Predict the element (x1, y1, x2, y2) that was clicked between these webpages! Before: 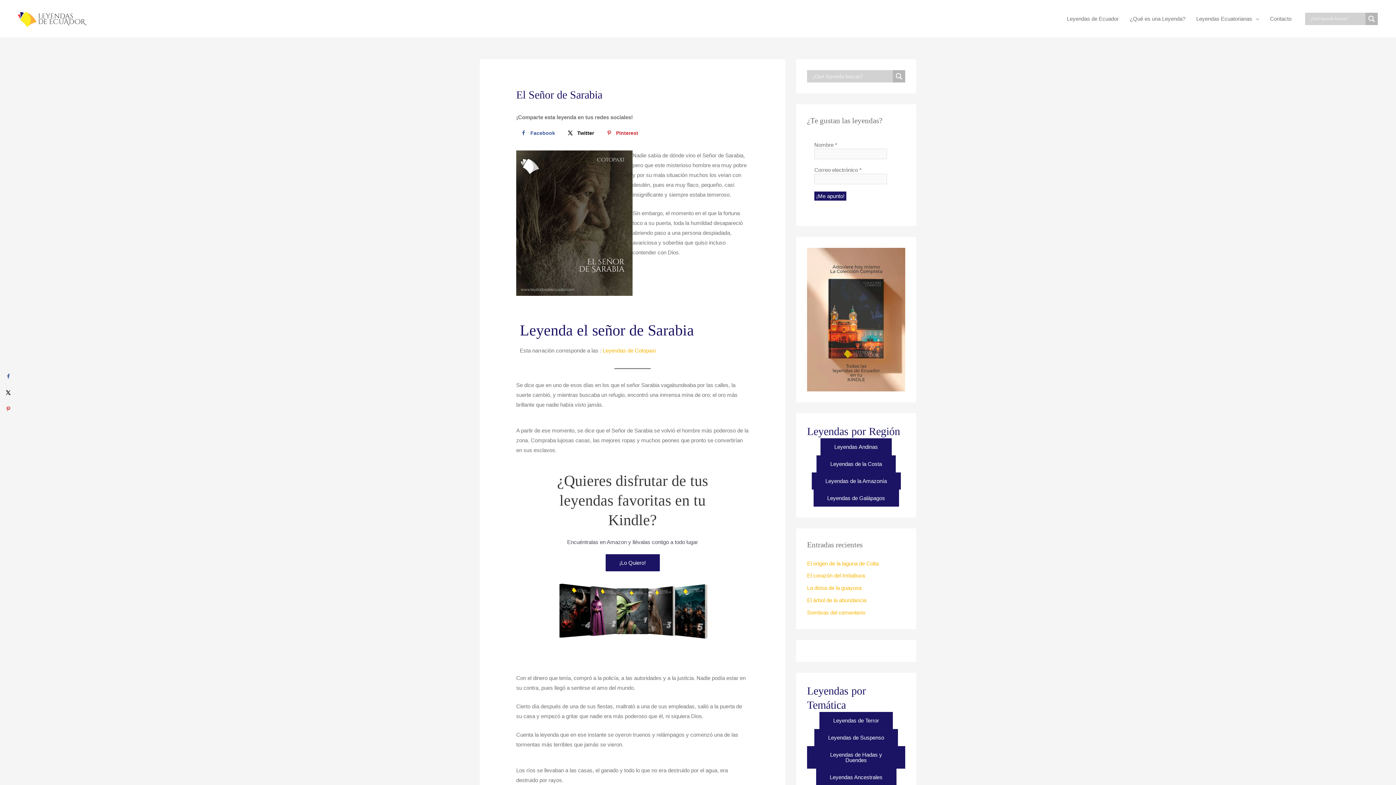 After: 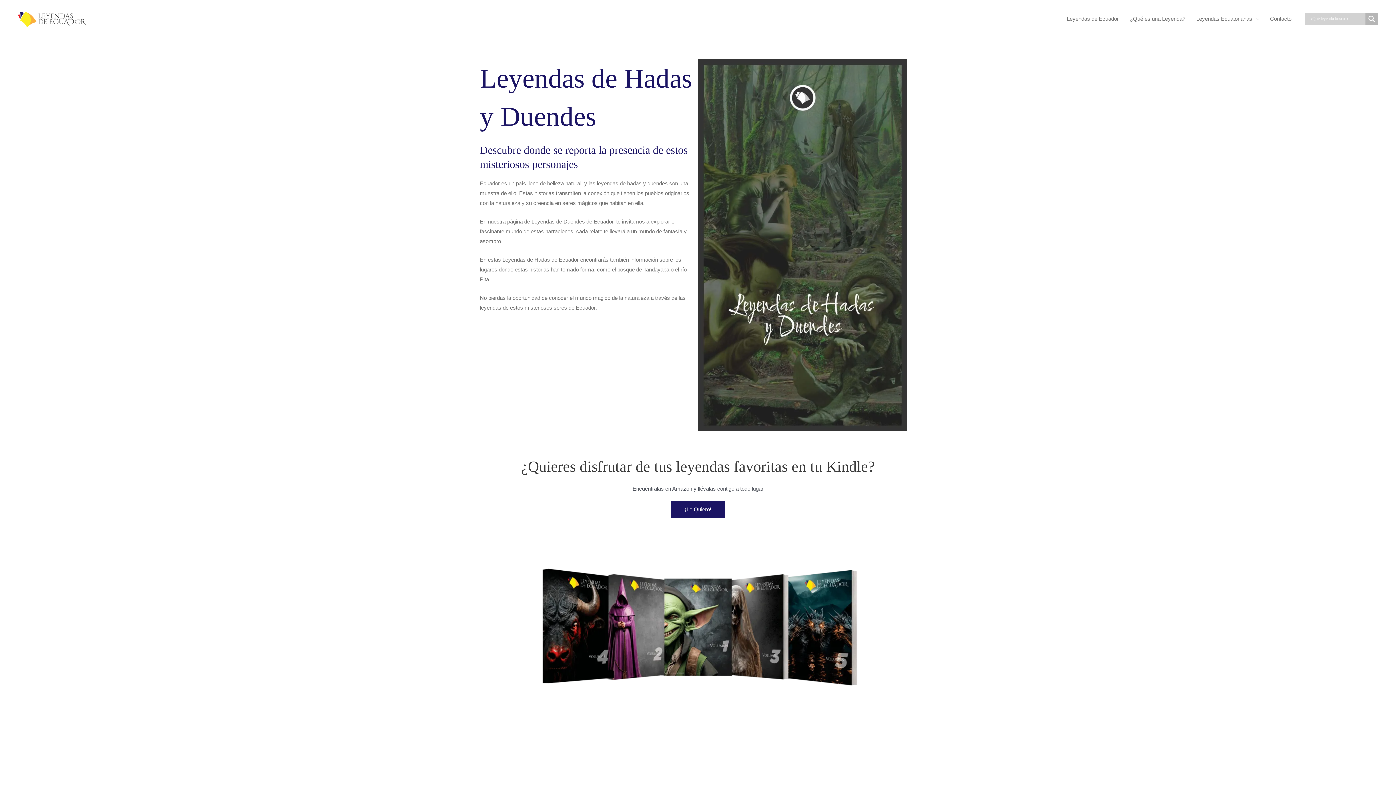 Action: bbox: (807, 746, 905, 768) label: Leyendas de Hadas y Duendes